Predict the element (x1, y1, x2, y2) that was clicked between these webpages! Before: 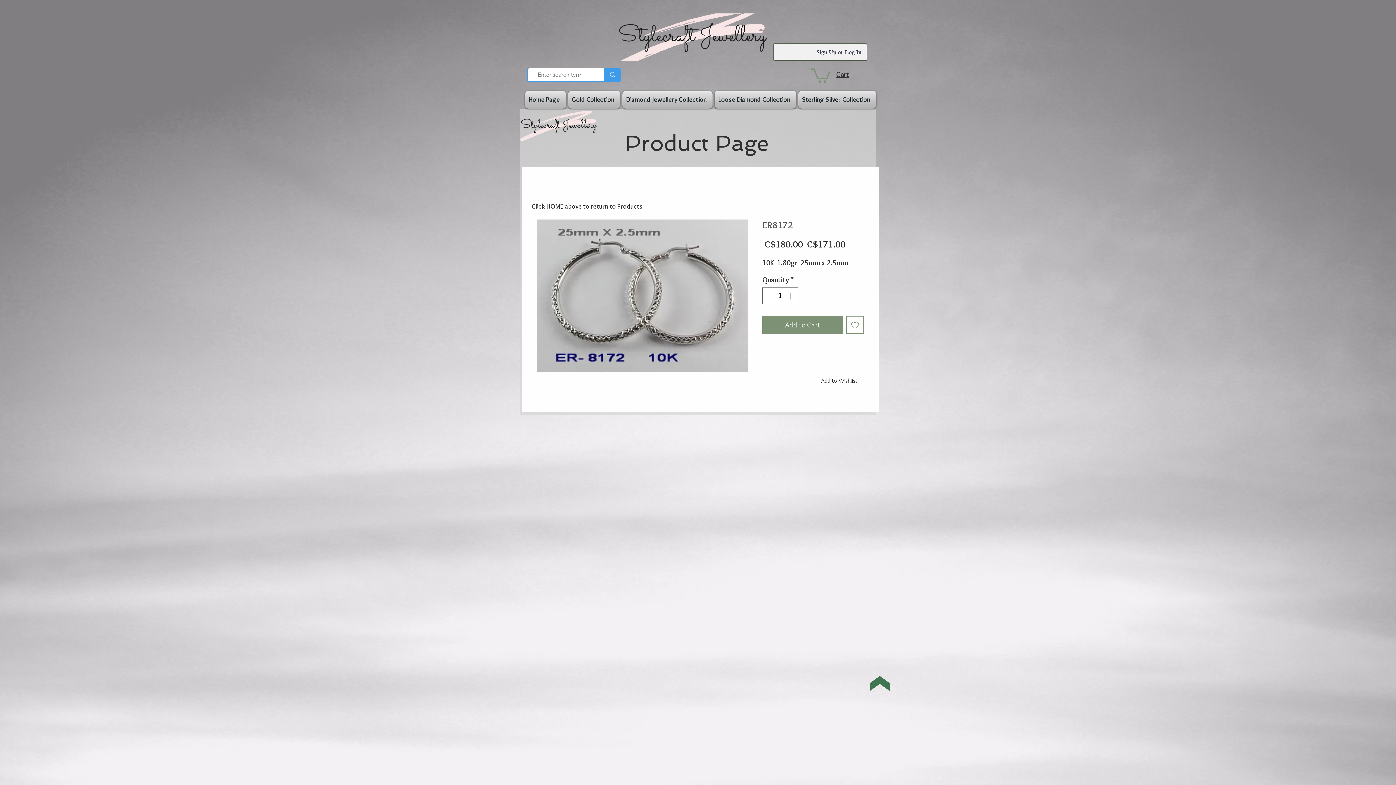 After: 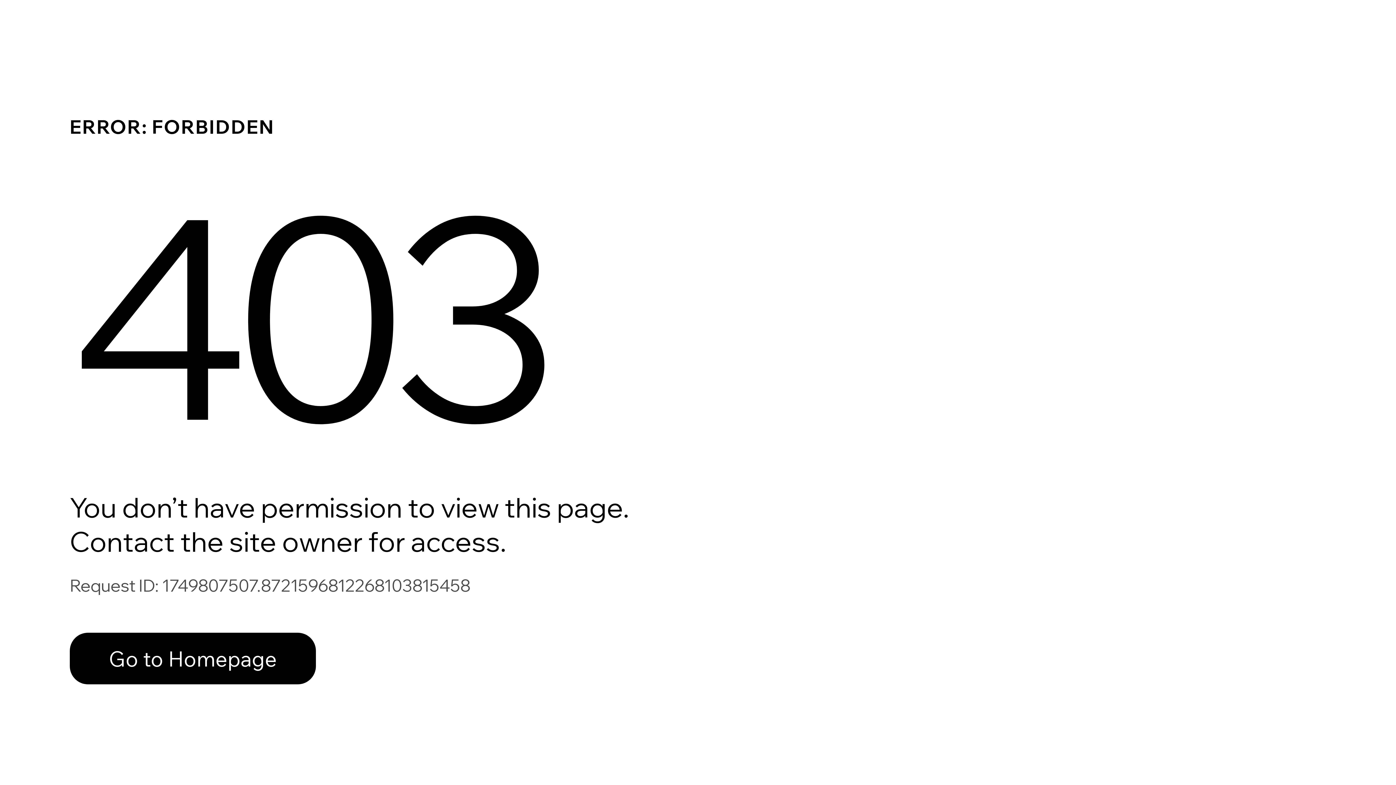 Action: bbox: (797, 90, 876, 108) label: Sterling Silver Collection